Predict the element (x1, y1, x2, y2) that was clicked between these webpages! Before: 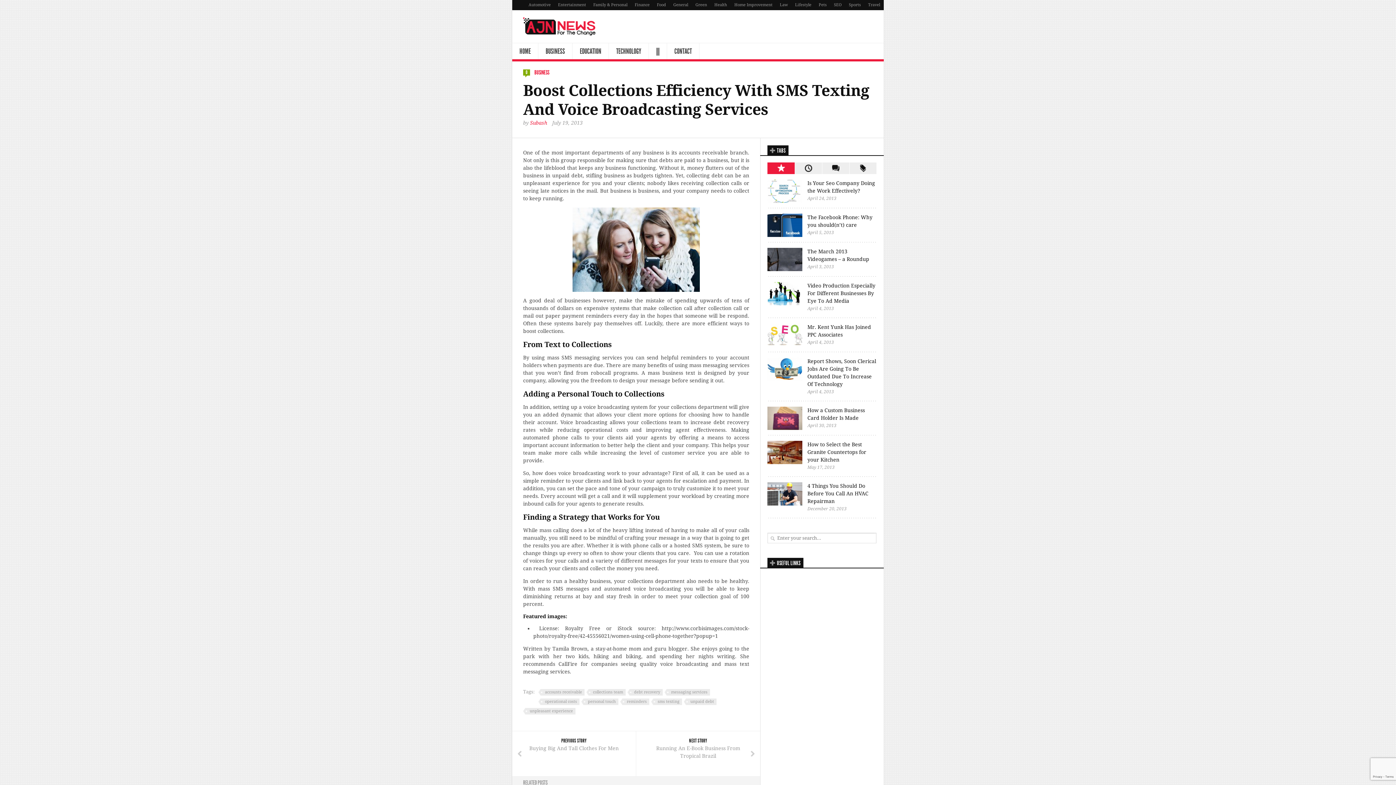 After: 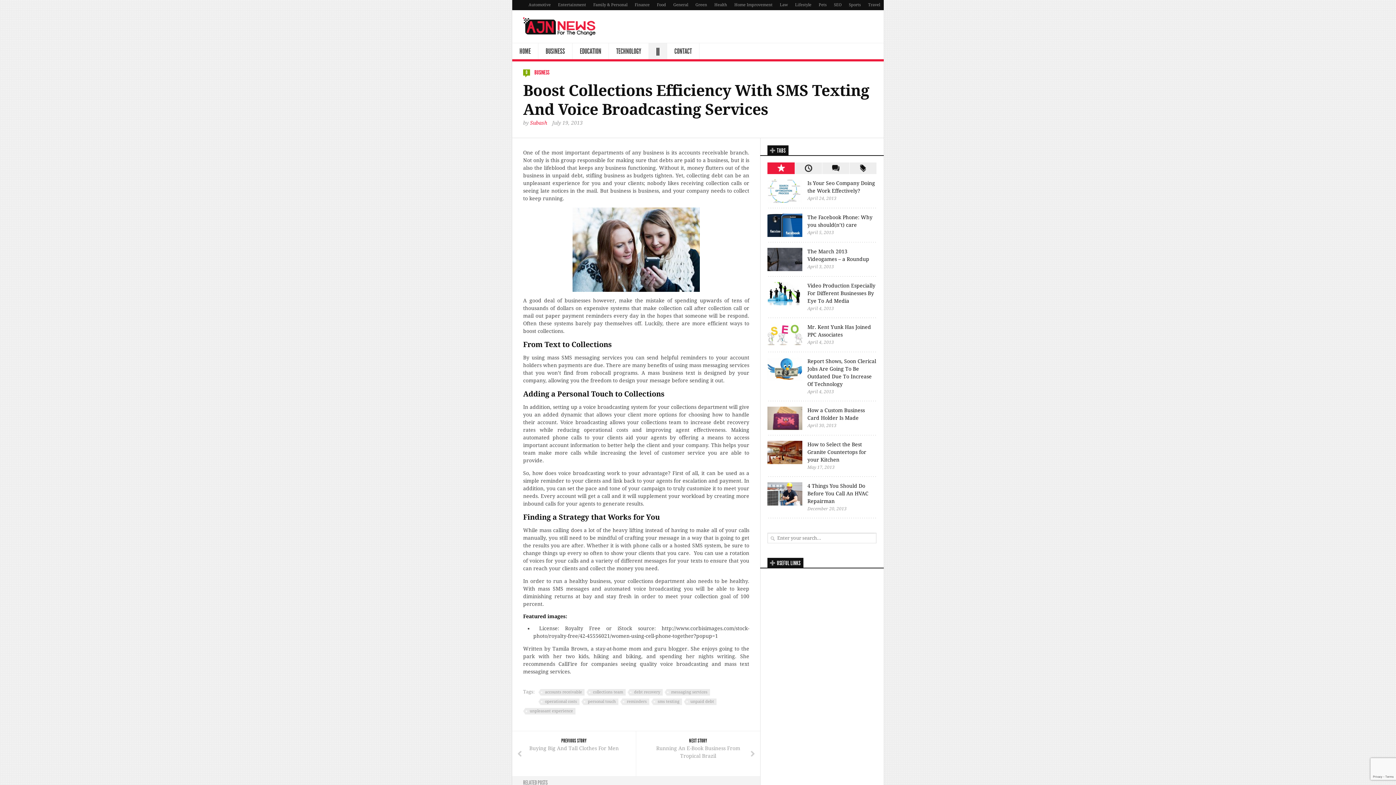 Action: label: ||| bbox: (649, 43, 666, 59)